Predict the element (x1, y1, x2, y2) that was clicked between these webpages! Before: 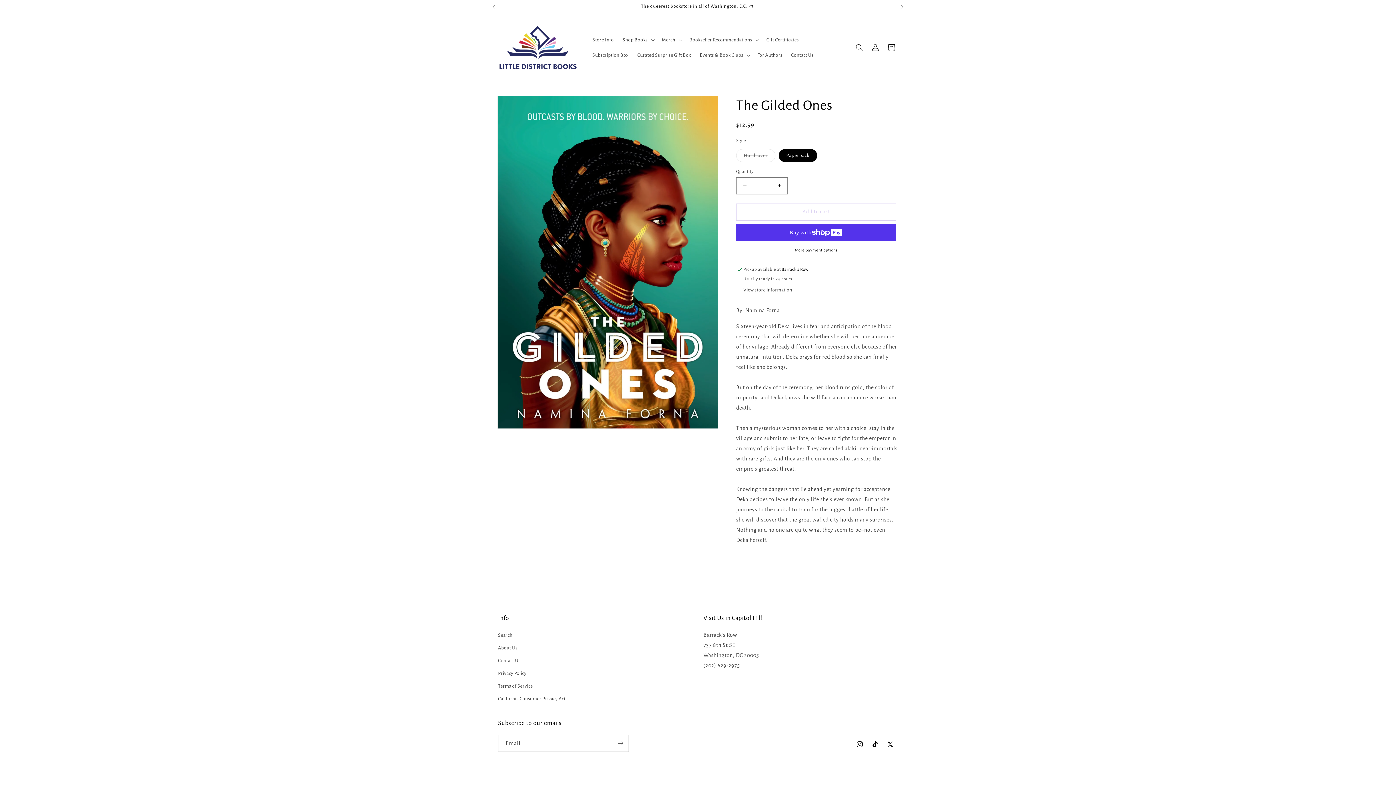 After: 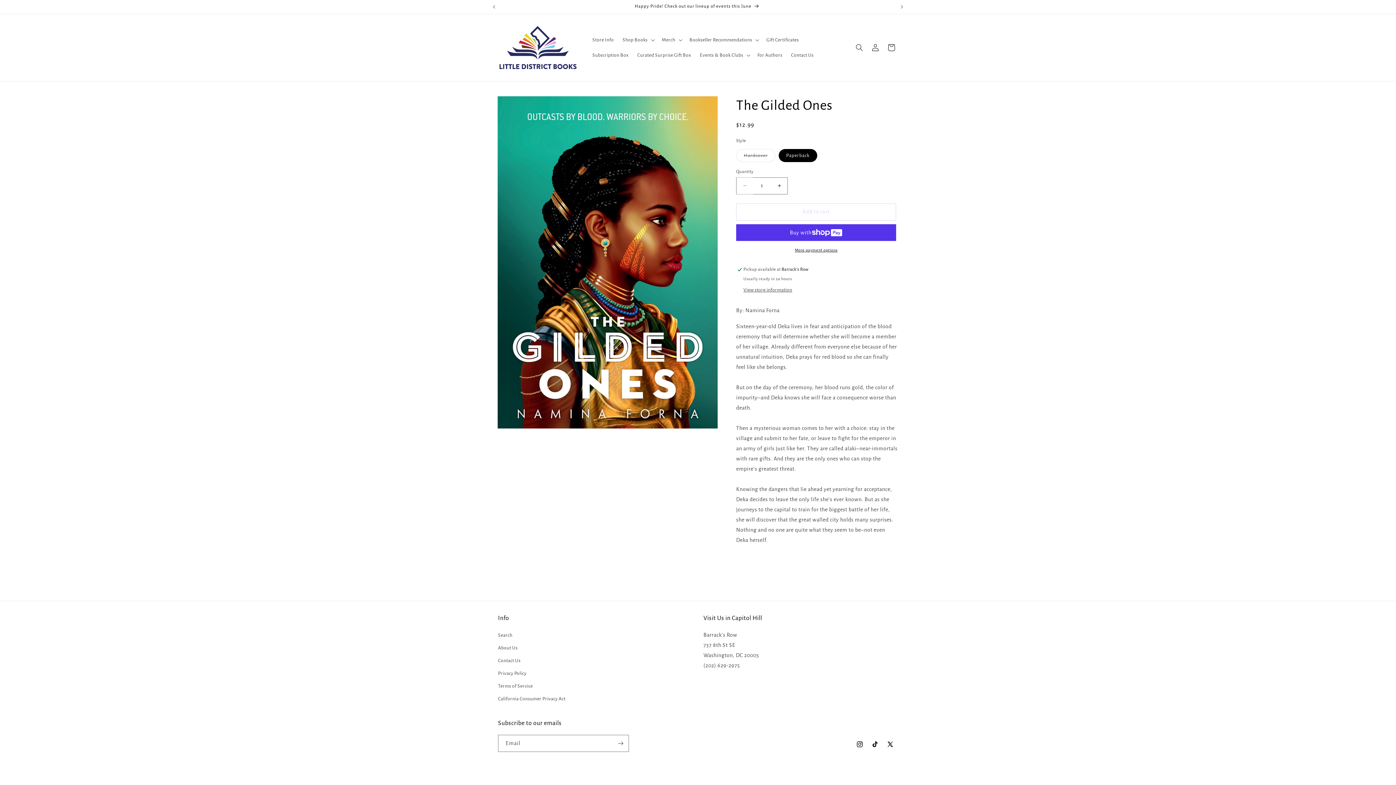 Action: bbox: (736, 177, 753, 194) label: Decrease quantity for The Gilded Ones